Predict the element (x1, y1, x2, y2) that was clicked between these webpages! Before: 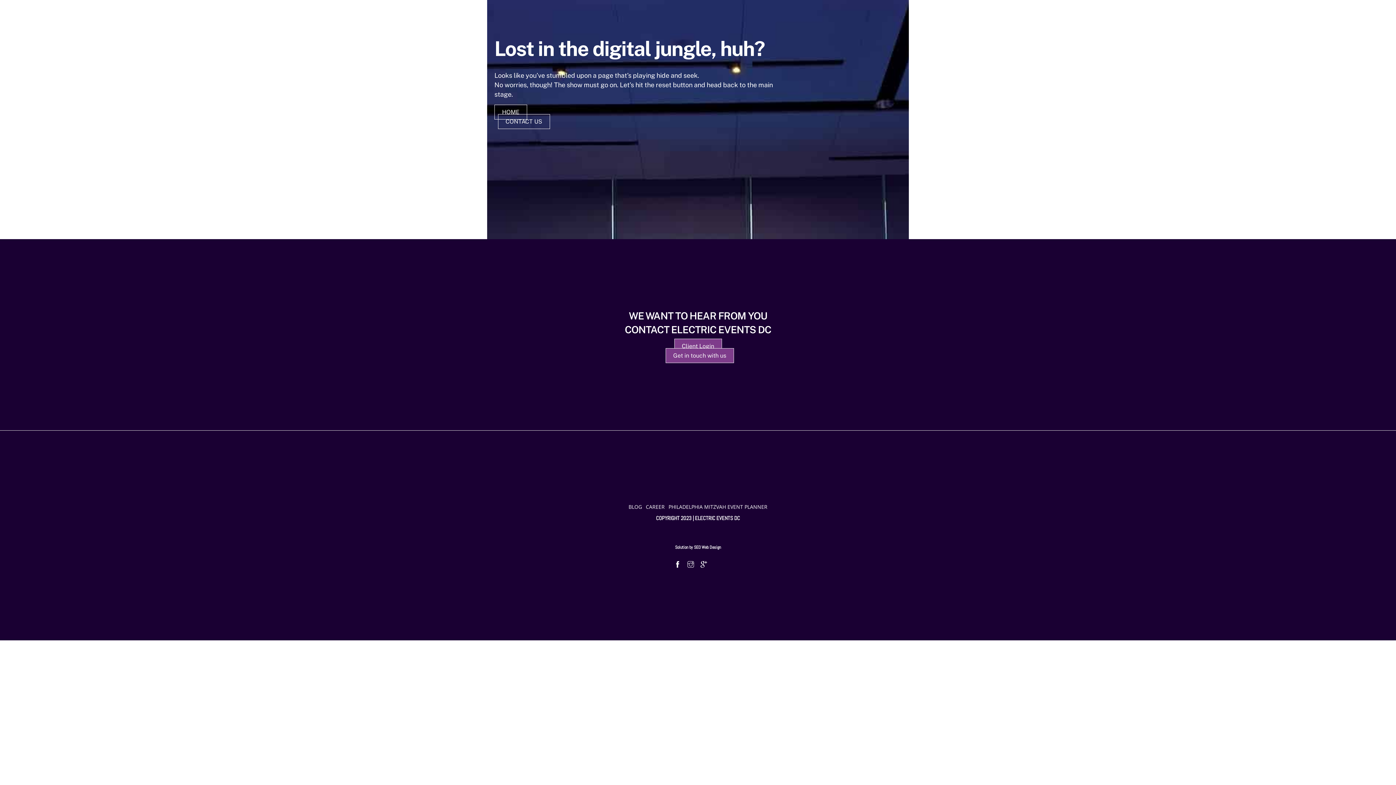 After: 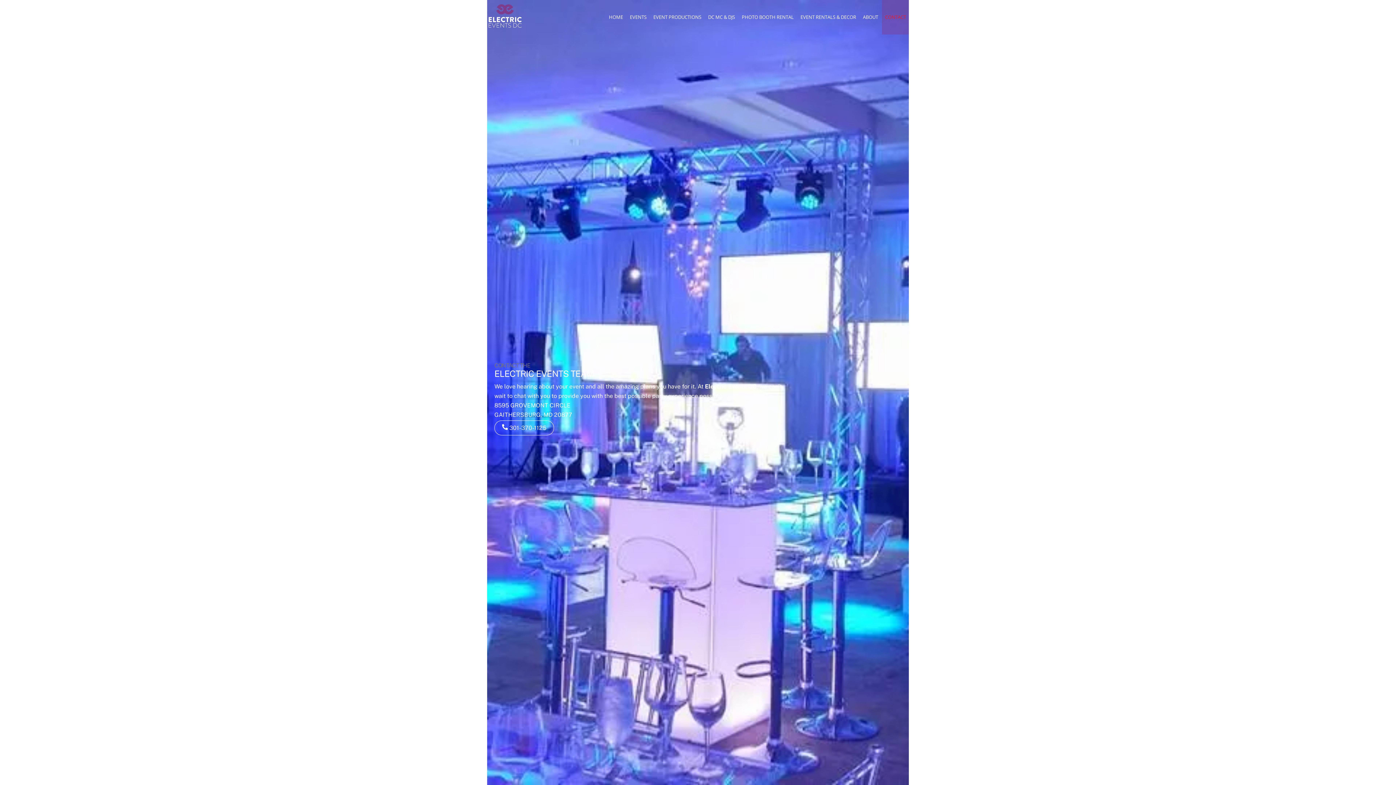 Action: bbox: (665, 348, 734, 363) label: Get in touch with us